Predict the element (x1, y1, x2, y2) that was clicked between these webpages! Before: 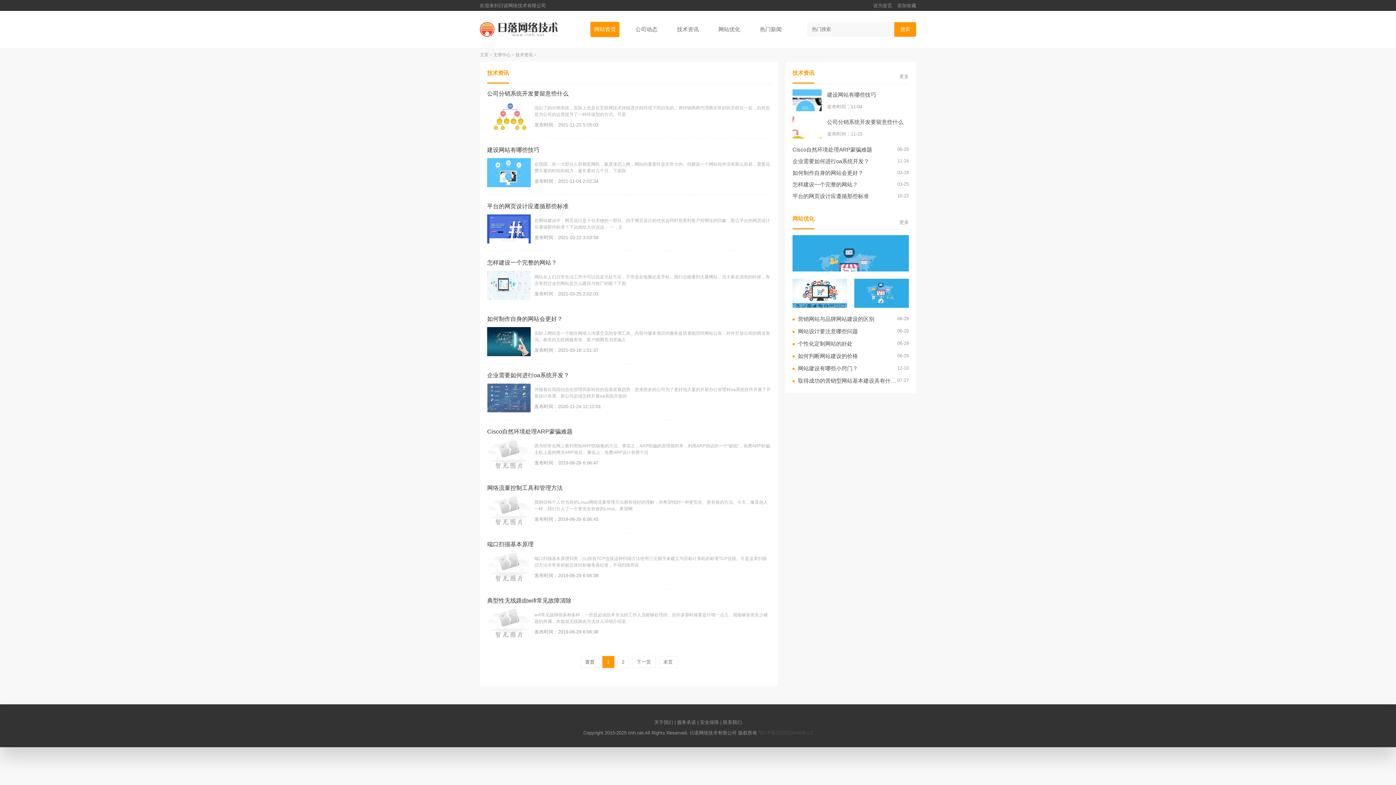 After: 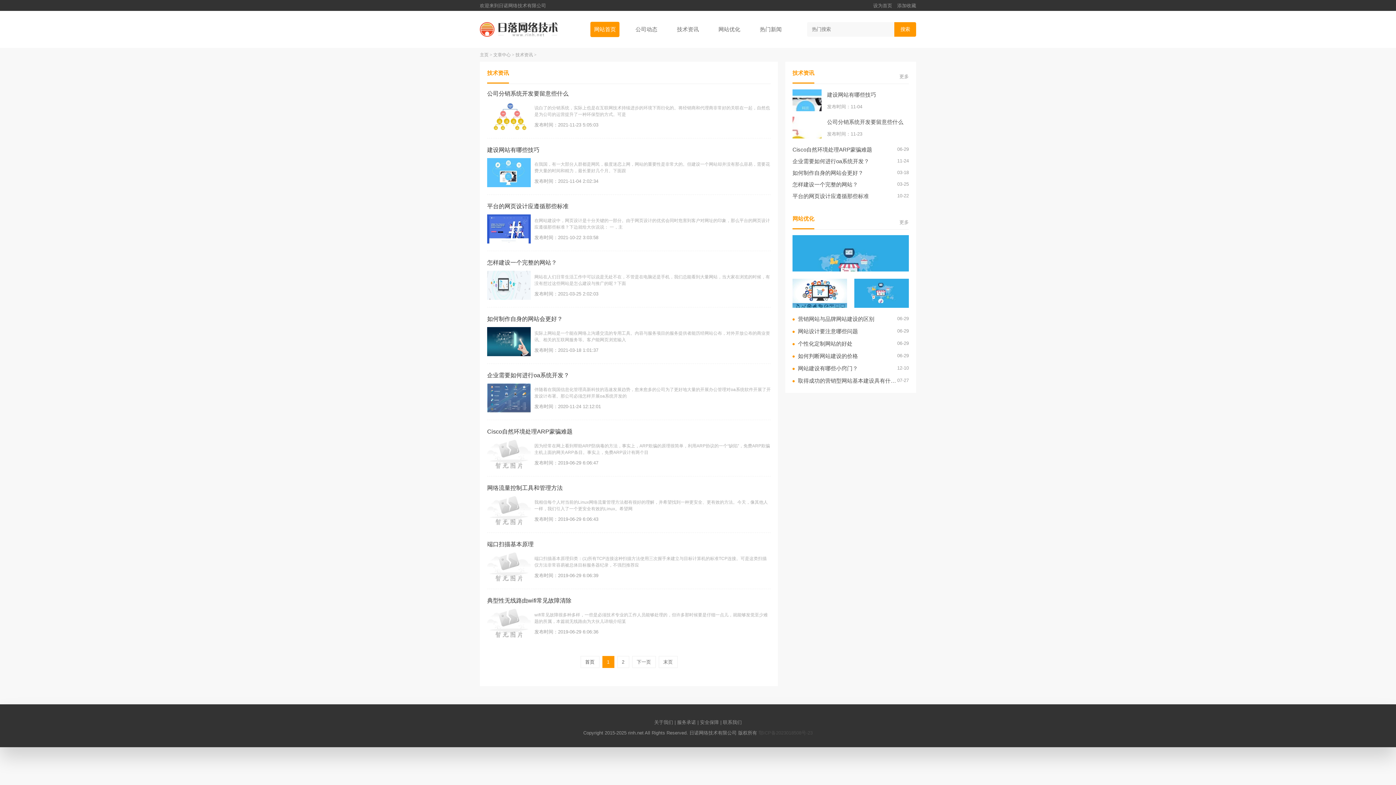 Action: bbox: (480, 22, 558, 36)